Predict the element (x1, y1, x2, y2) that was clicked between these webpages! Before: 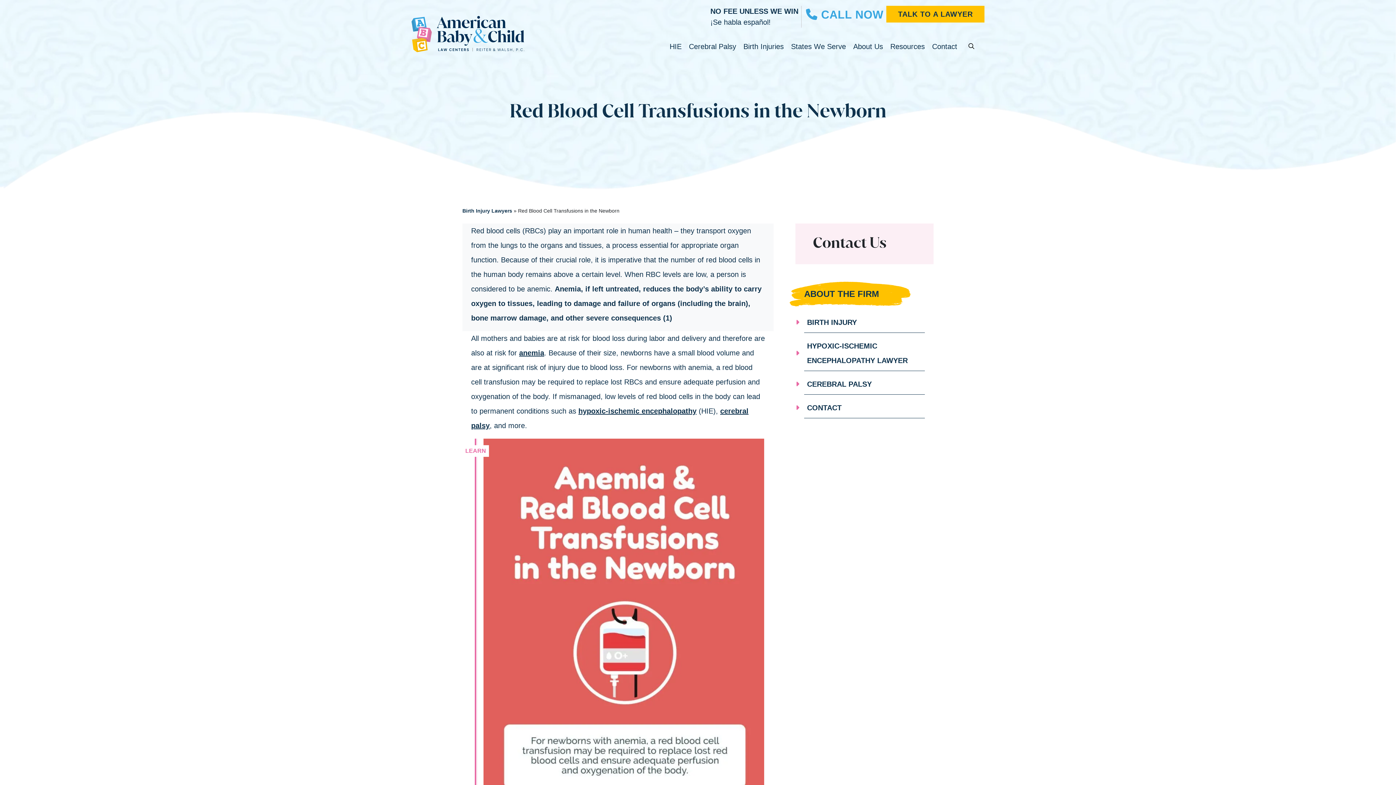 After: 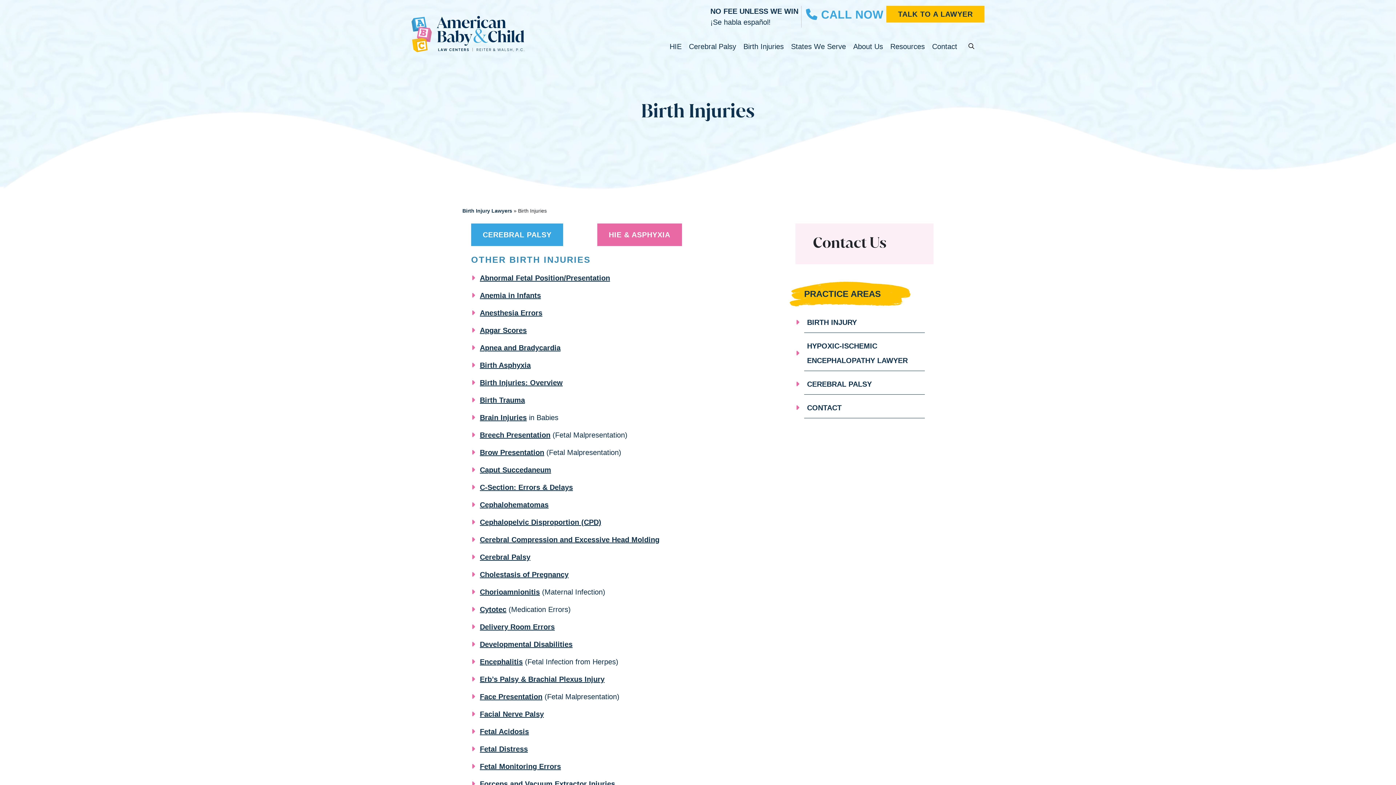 Action: bbox: (737, 41, 785, 52) label: Birth Injuries